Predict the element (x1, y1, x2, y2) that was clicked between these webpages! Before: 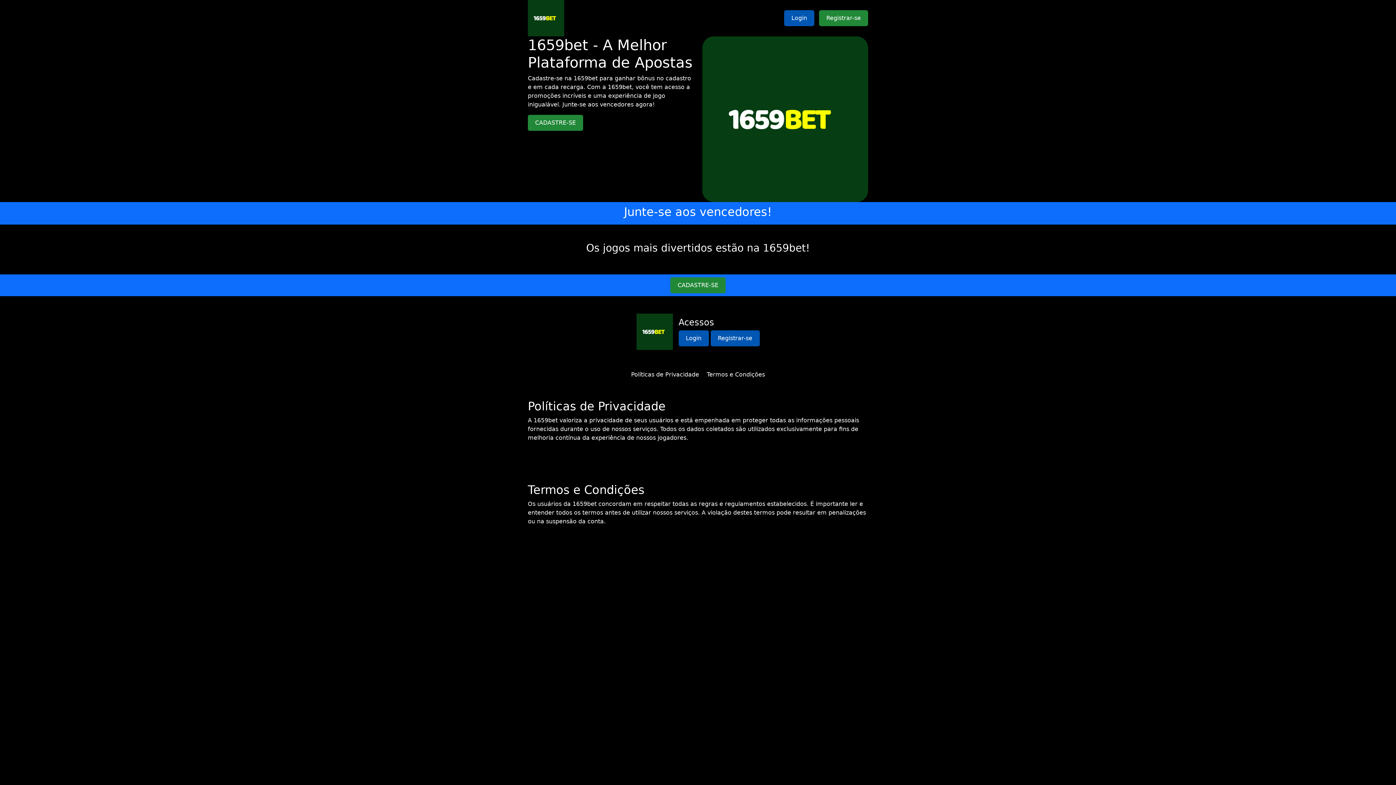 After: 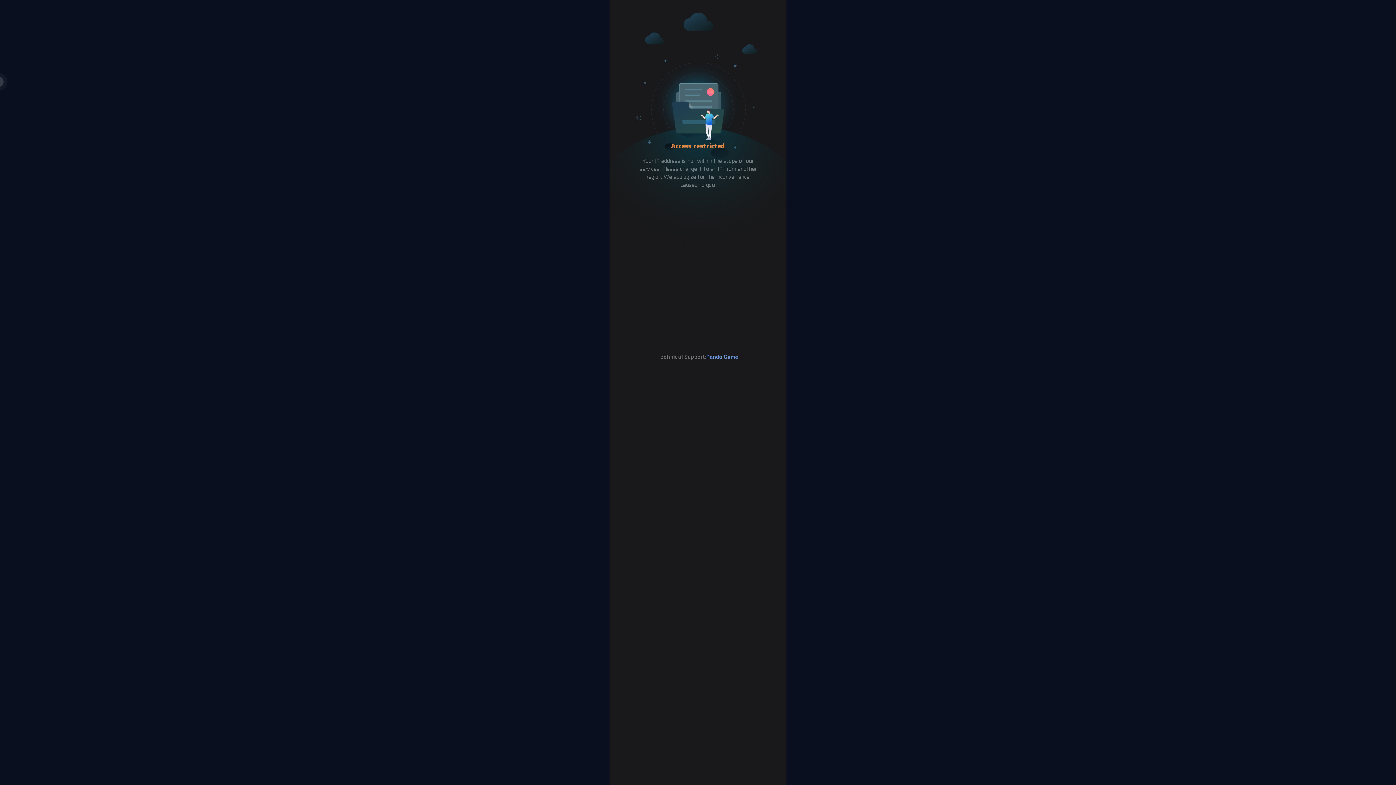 Action: bbox: (784, 10, 814, 26) label: Login